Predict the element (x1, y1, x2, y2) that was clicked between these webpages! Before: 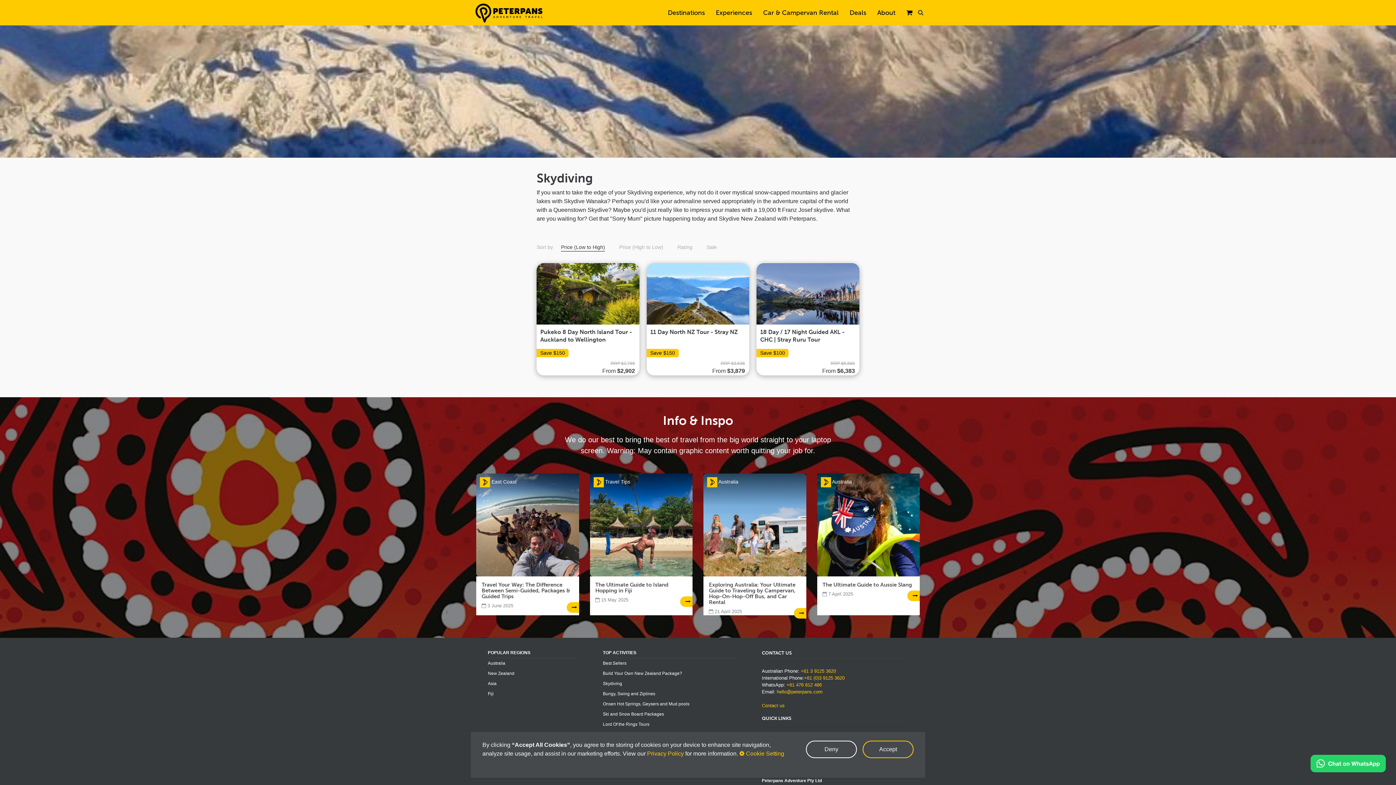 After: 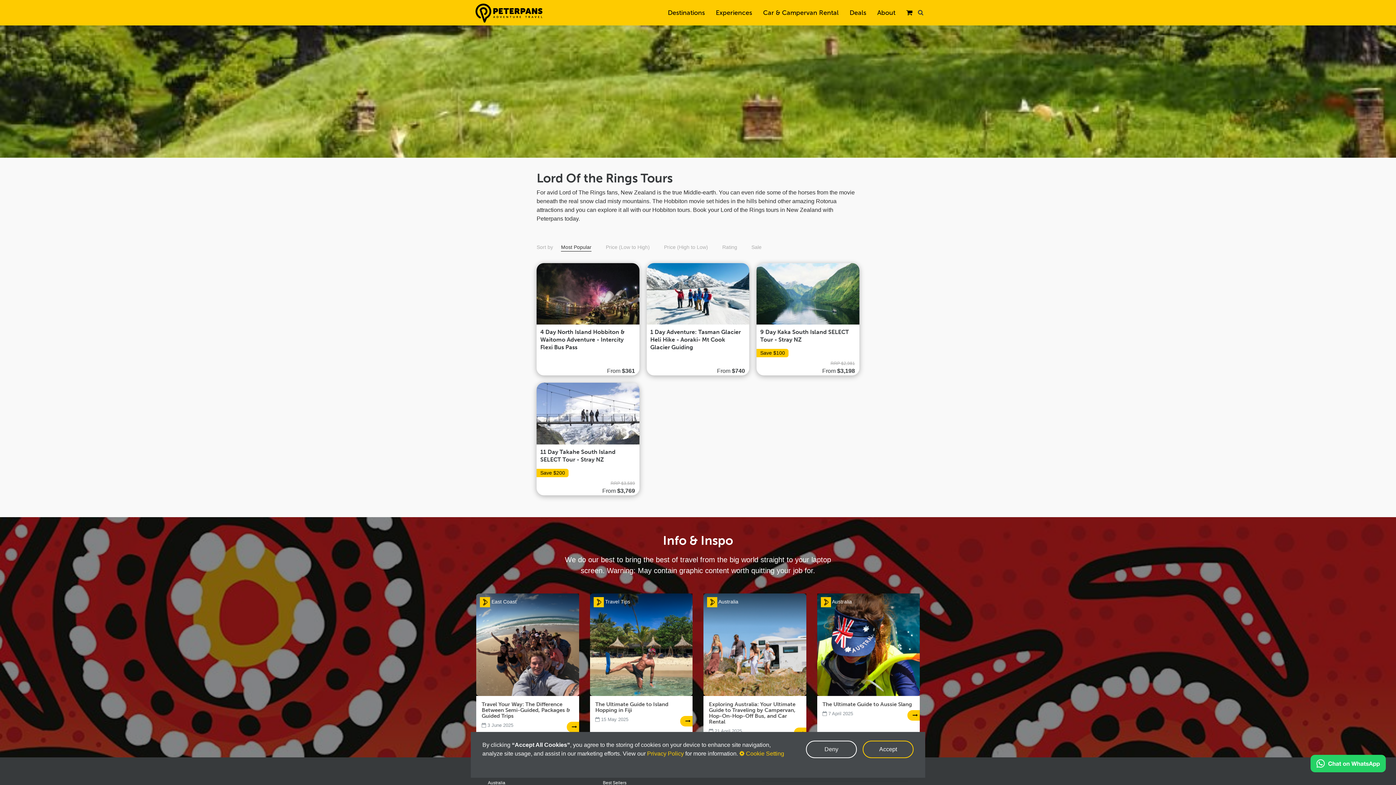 Action: label: Lord Of the Rings Tours bbox: (603, 722, 649, 727)